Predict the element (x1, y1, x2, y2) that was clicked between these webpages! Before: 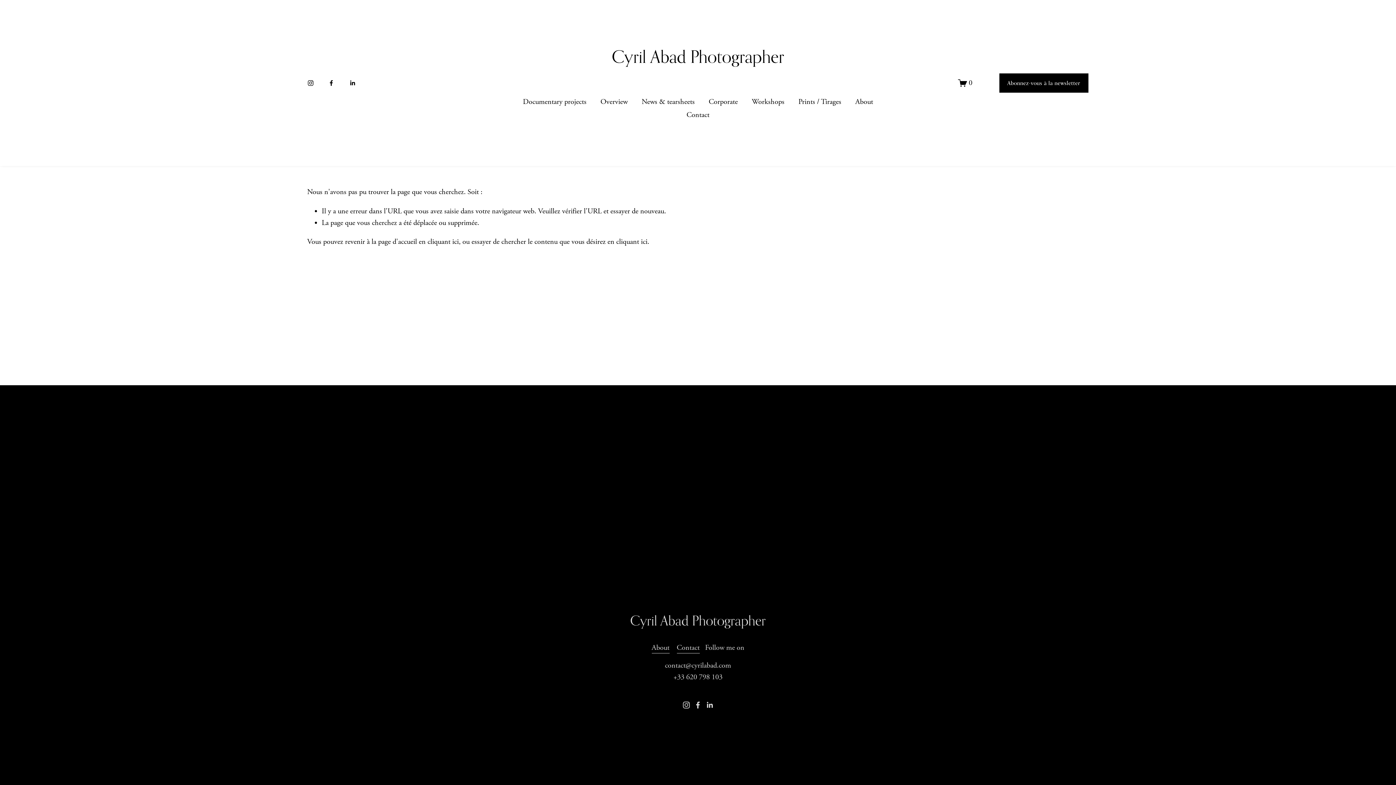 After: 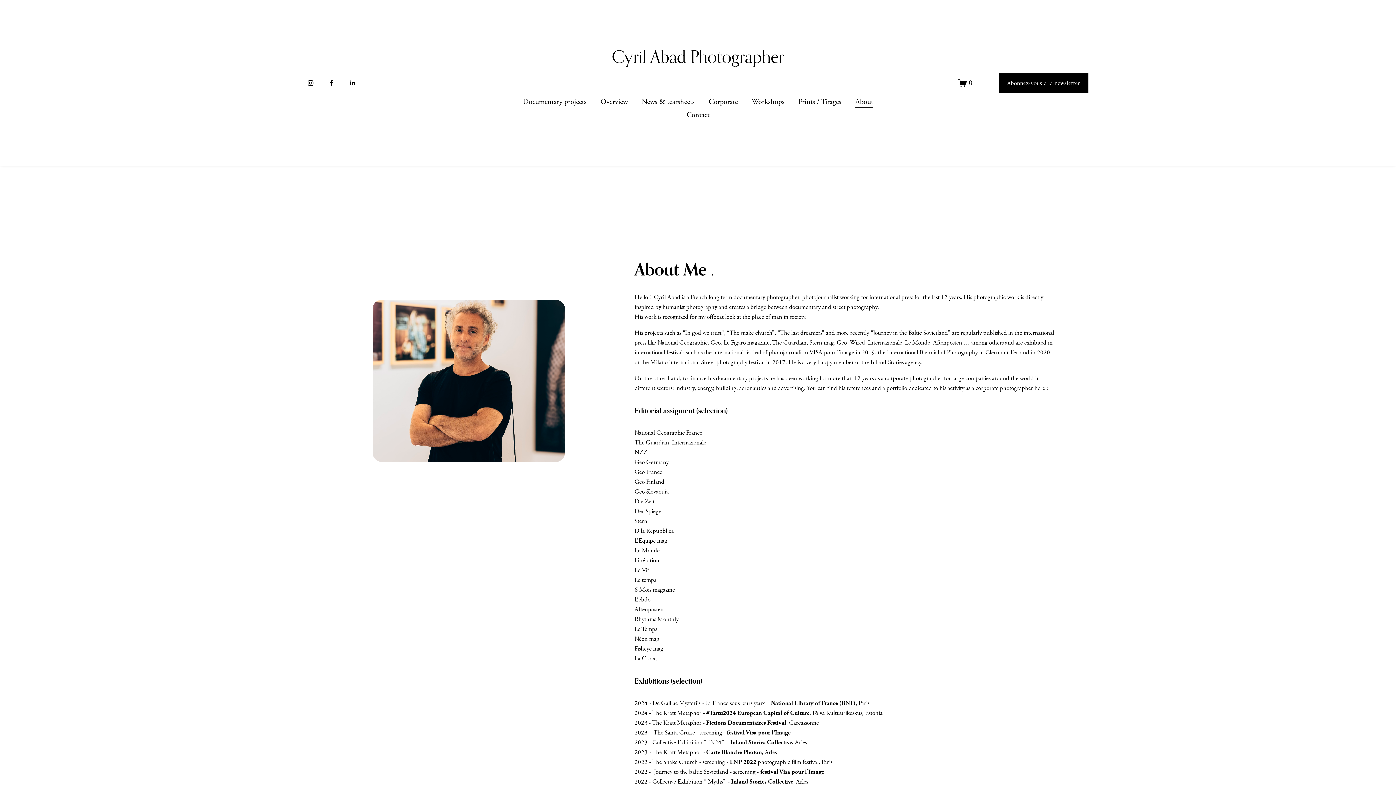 Action: bbox: (651, 642, 669, 653) label: About